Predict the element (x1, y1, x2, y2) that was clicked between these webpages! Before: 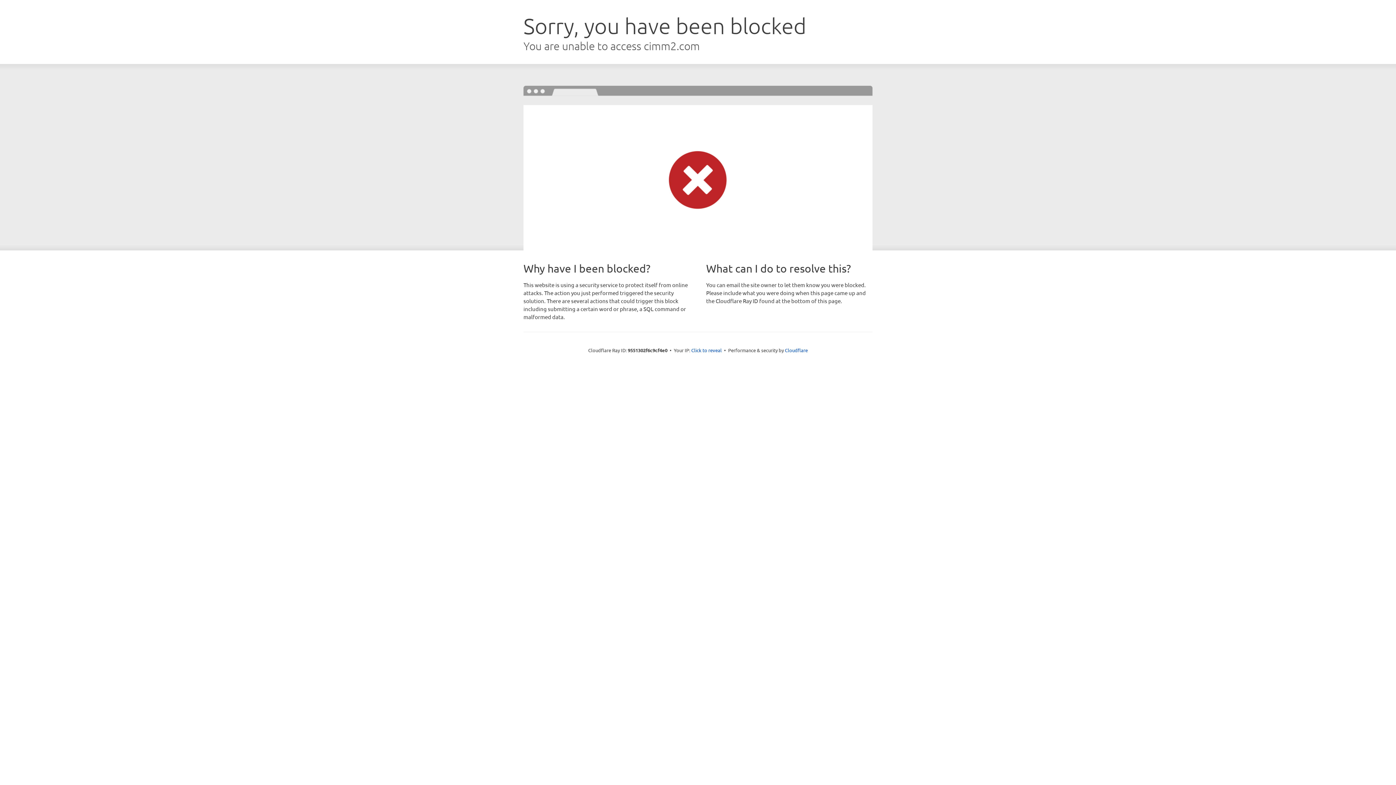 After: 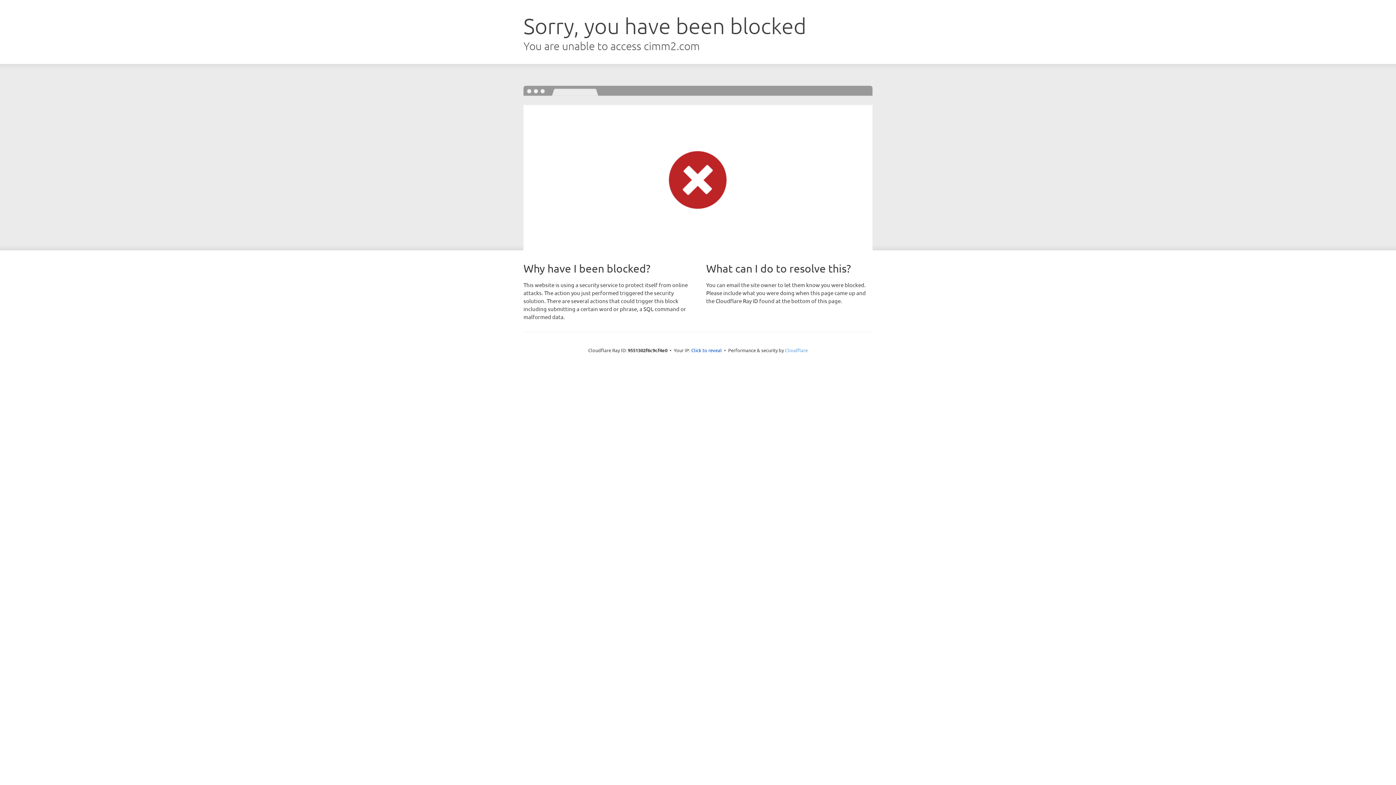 Action: bbox: (785, 347, 808, 353) label: Cloudflare